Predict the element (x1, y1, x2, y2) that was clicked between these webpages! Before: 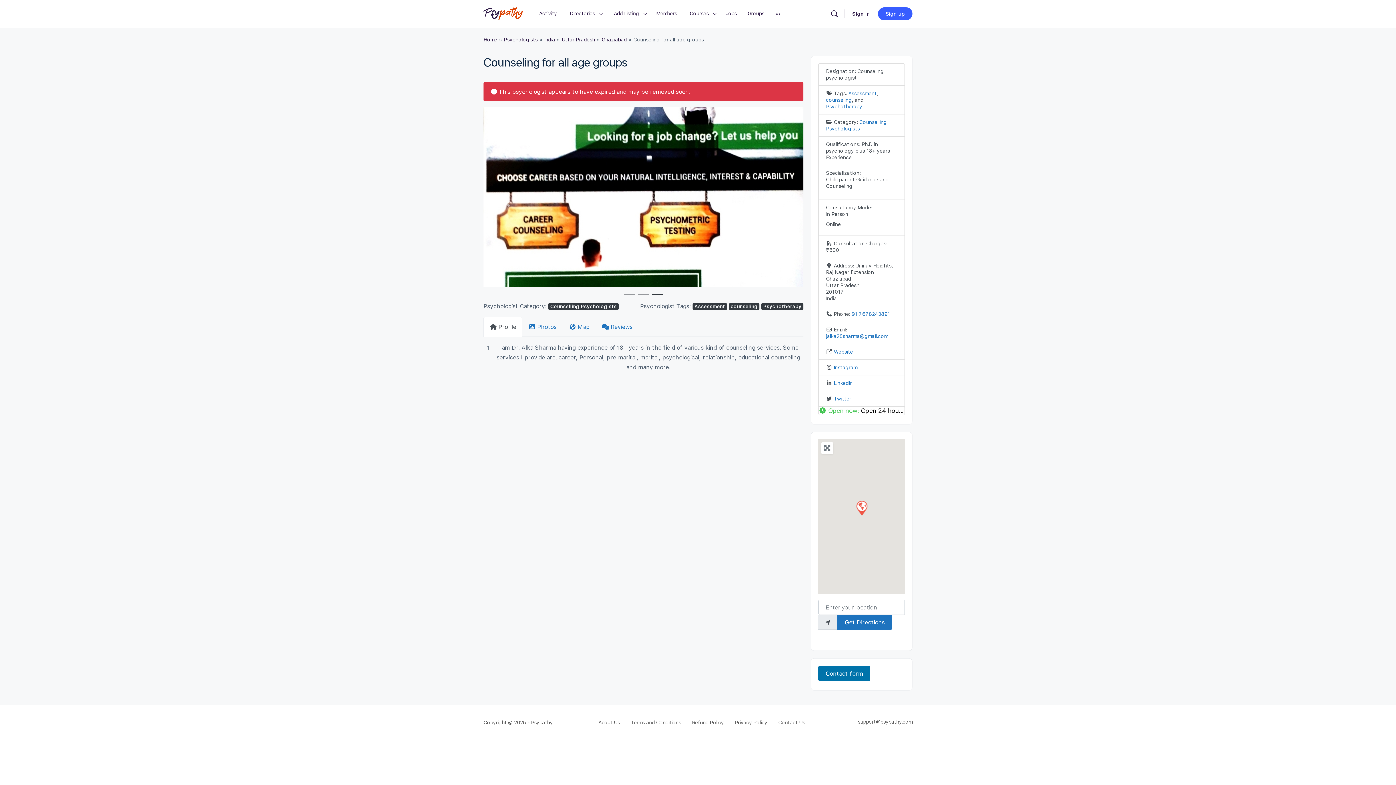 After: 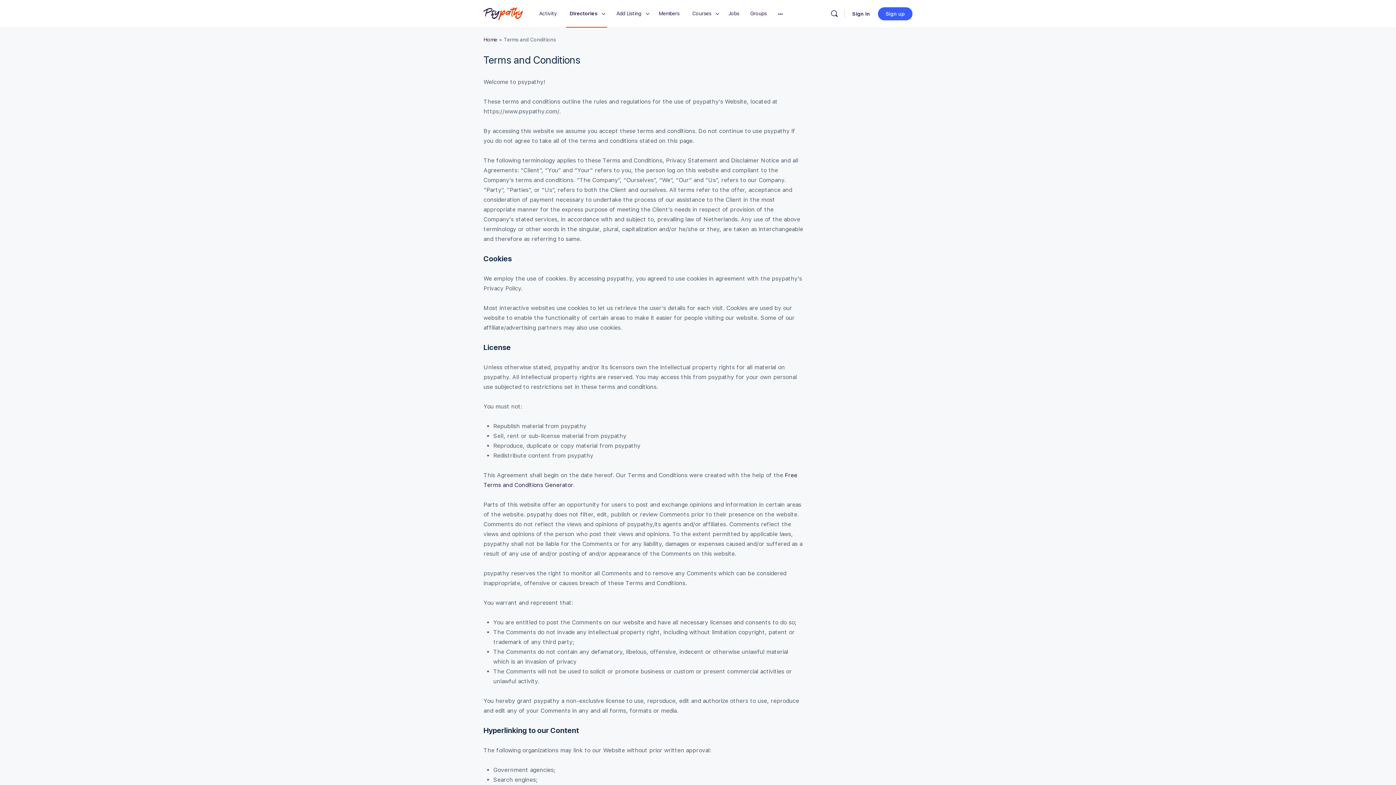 Action: bbox: (630, 719, 681, 725) label: Terms and Conditions